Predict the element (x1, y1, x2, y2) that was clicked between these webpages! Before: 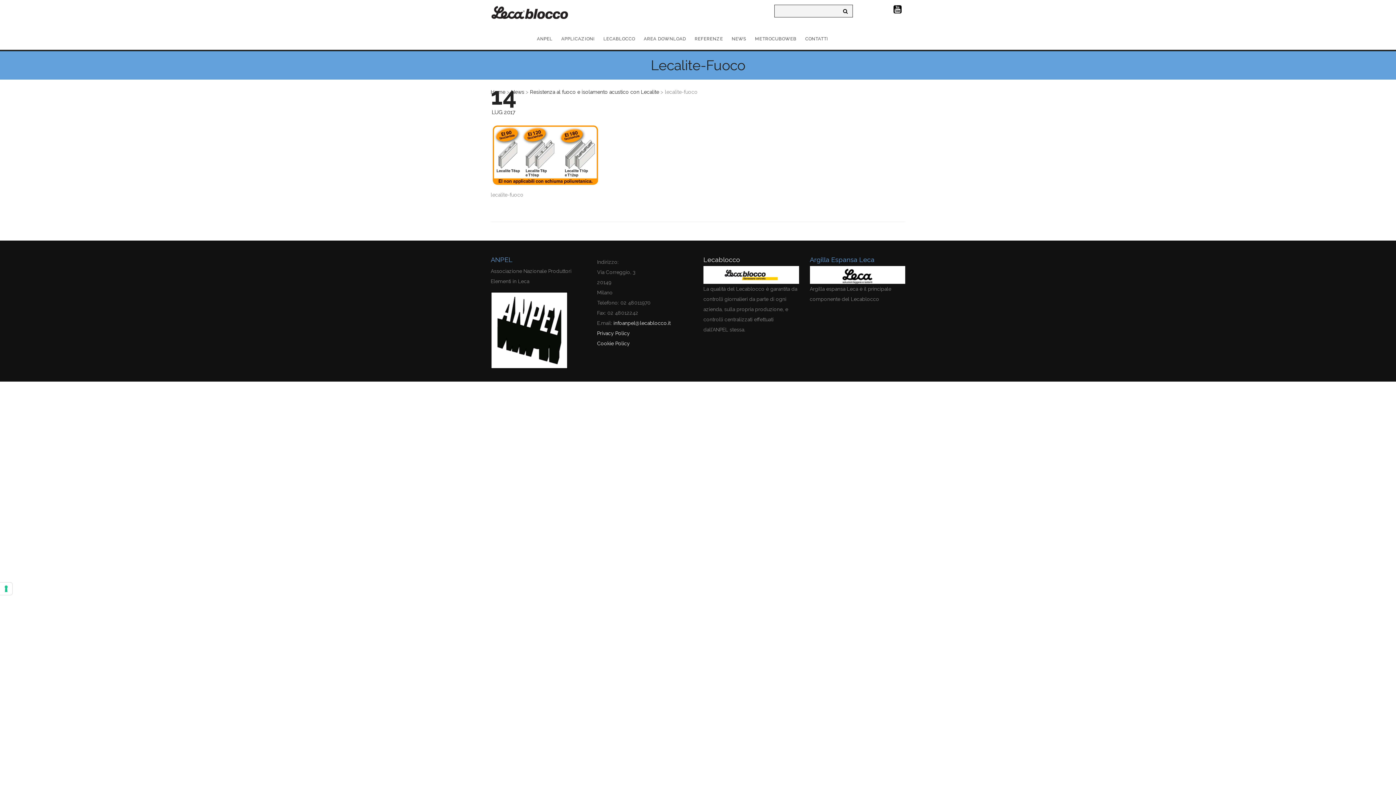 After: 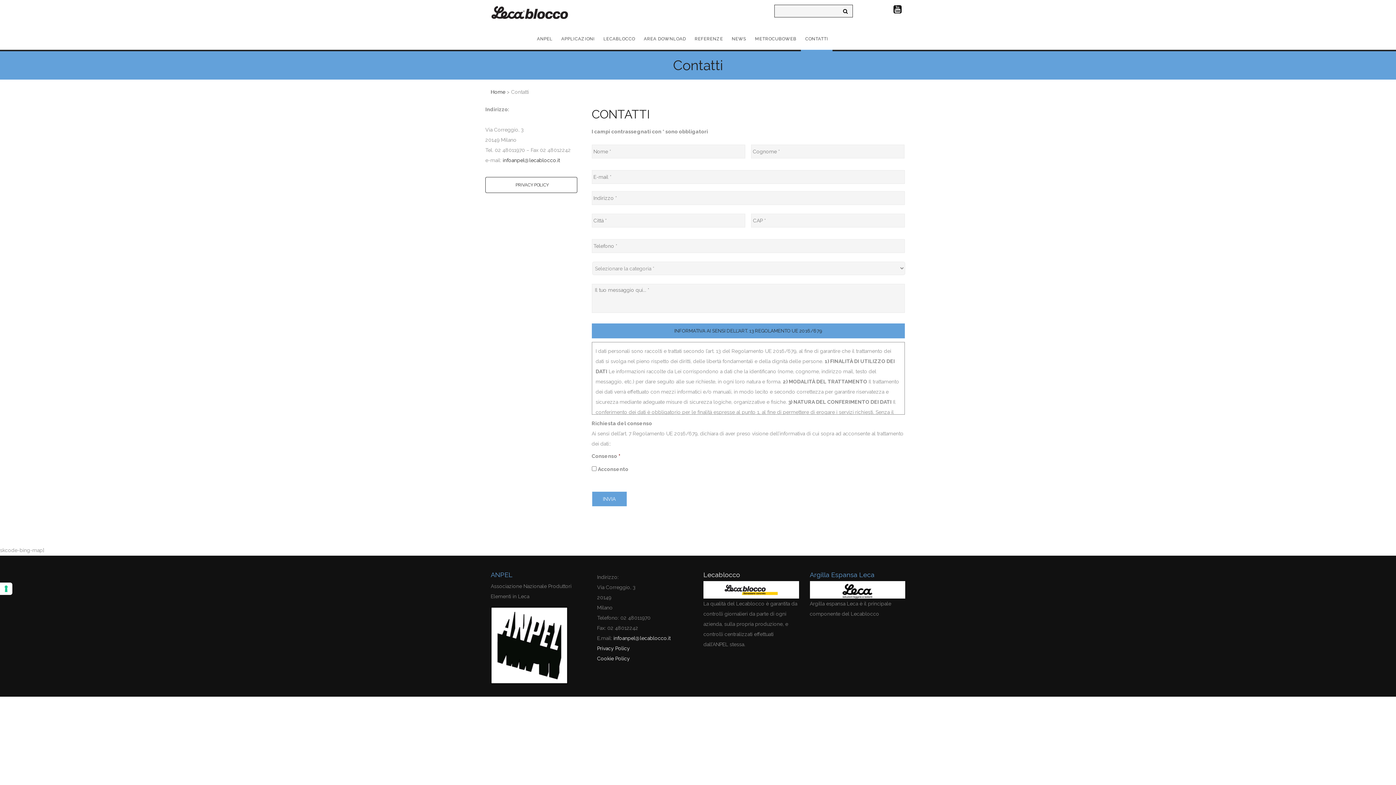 Action: bbox: (801, 28, 832, 49) label: CONTATTI